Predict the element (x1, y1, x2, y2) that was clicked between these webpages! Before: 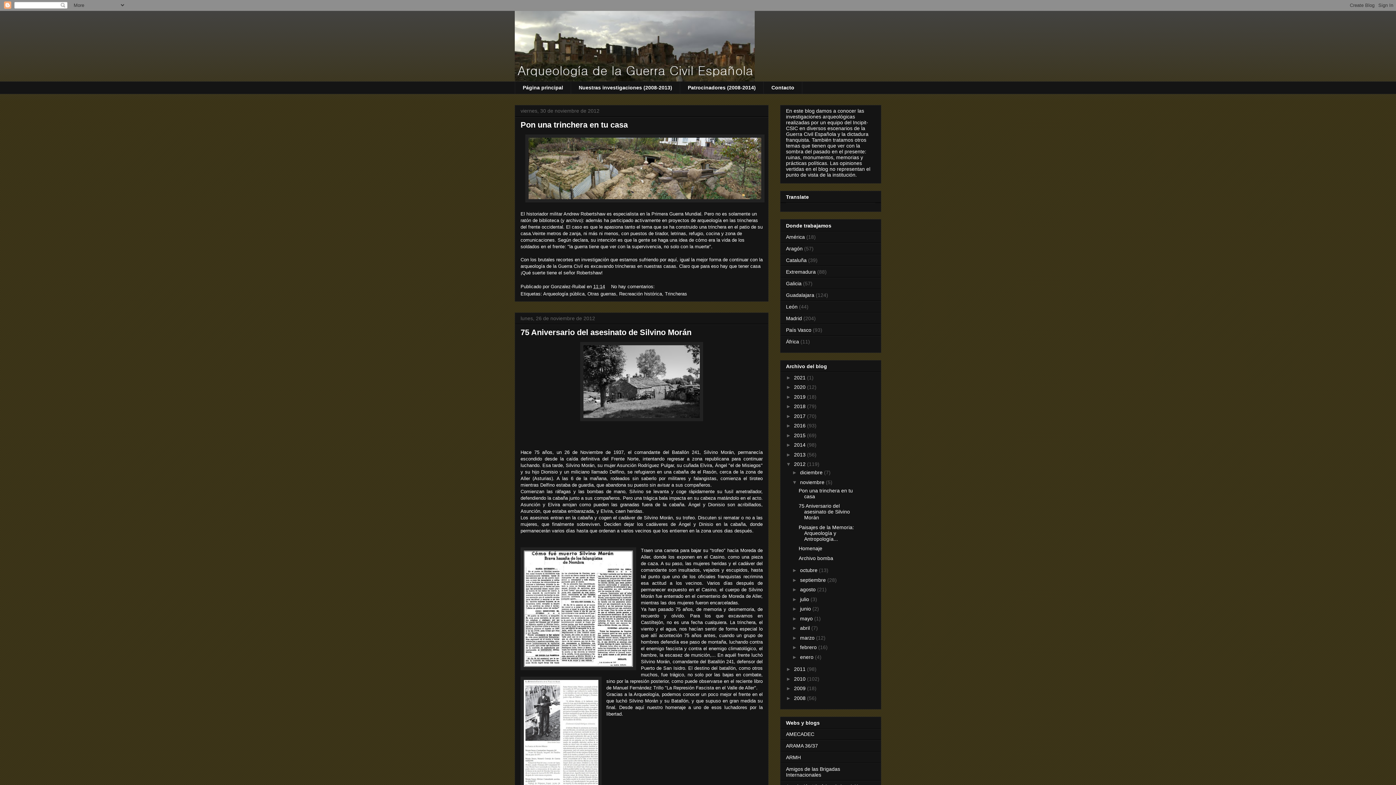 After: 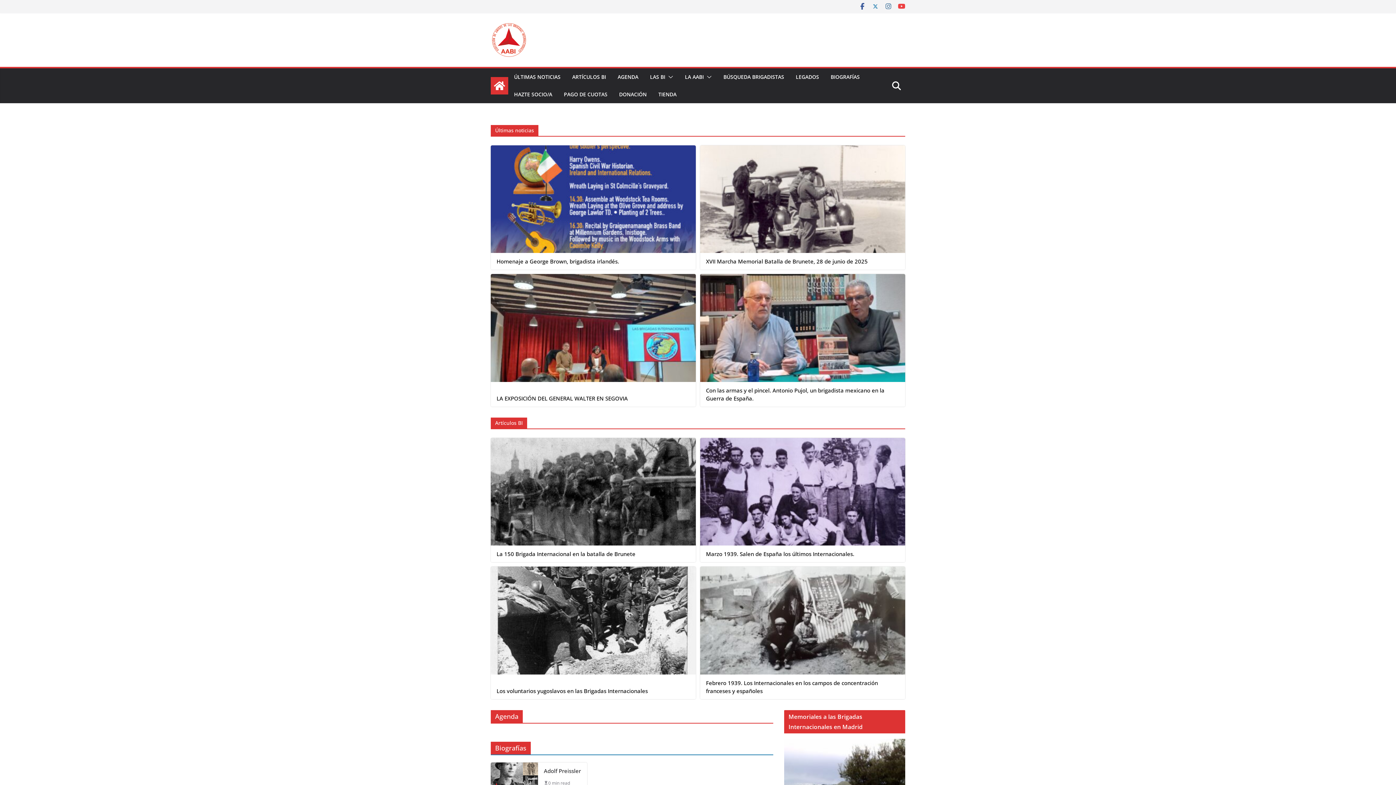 Action: label: Amigos de las Brigadas Internacionales bbox: (786, 766, 840, 778)